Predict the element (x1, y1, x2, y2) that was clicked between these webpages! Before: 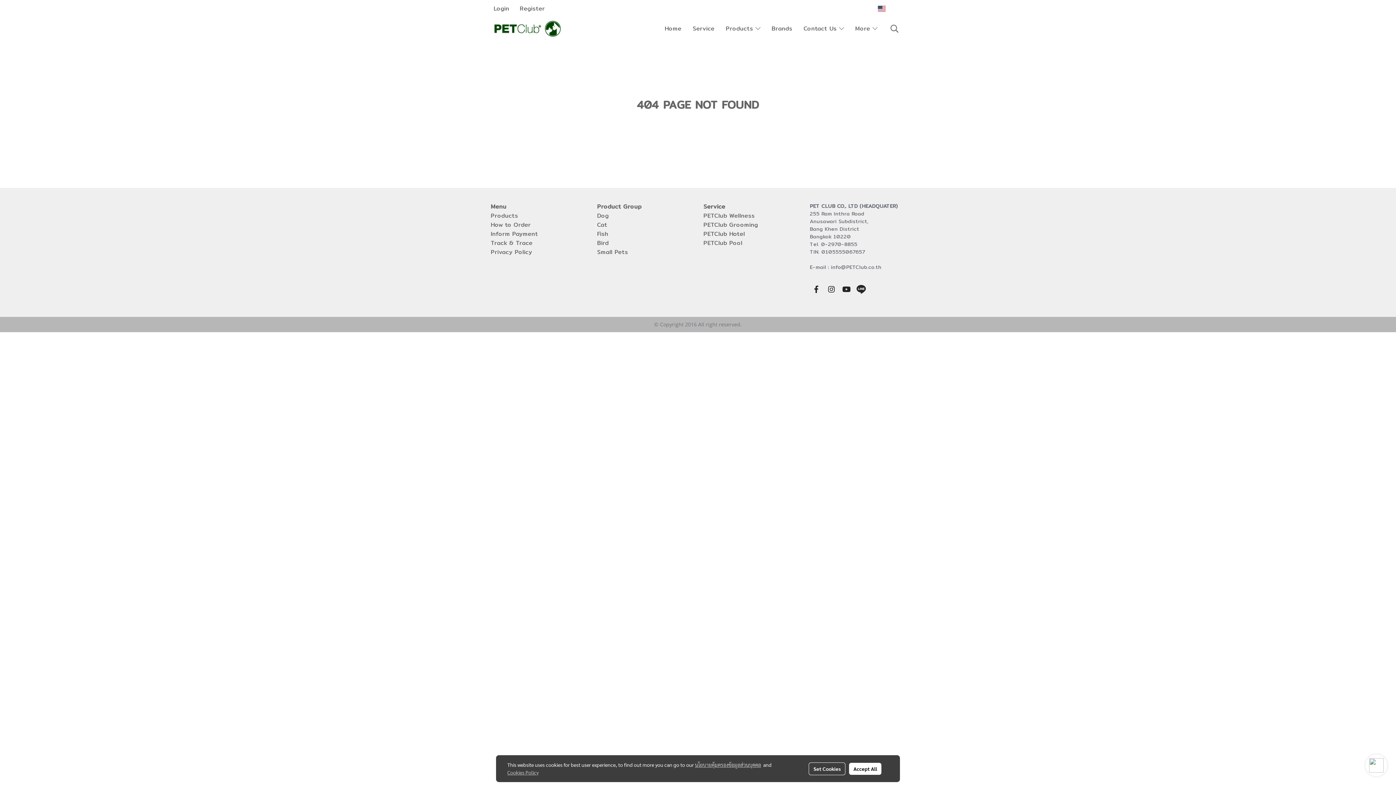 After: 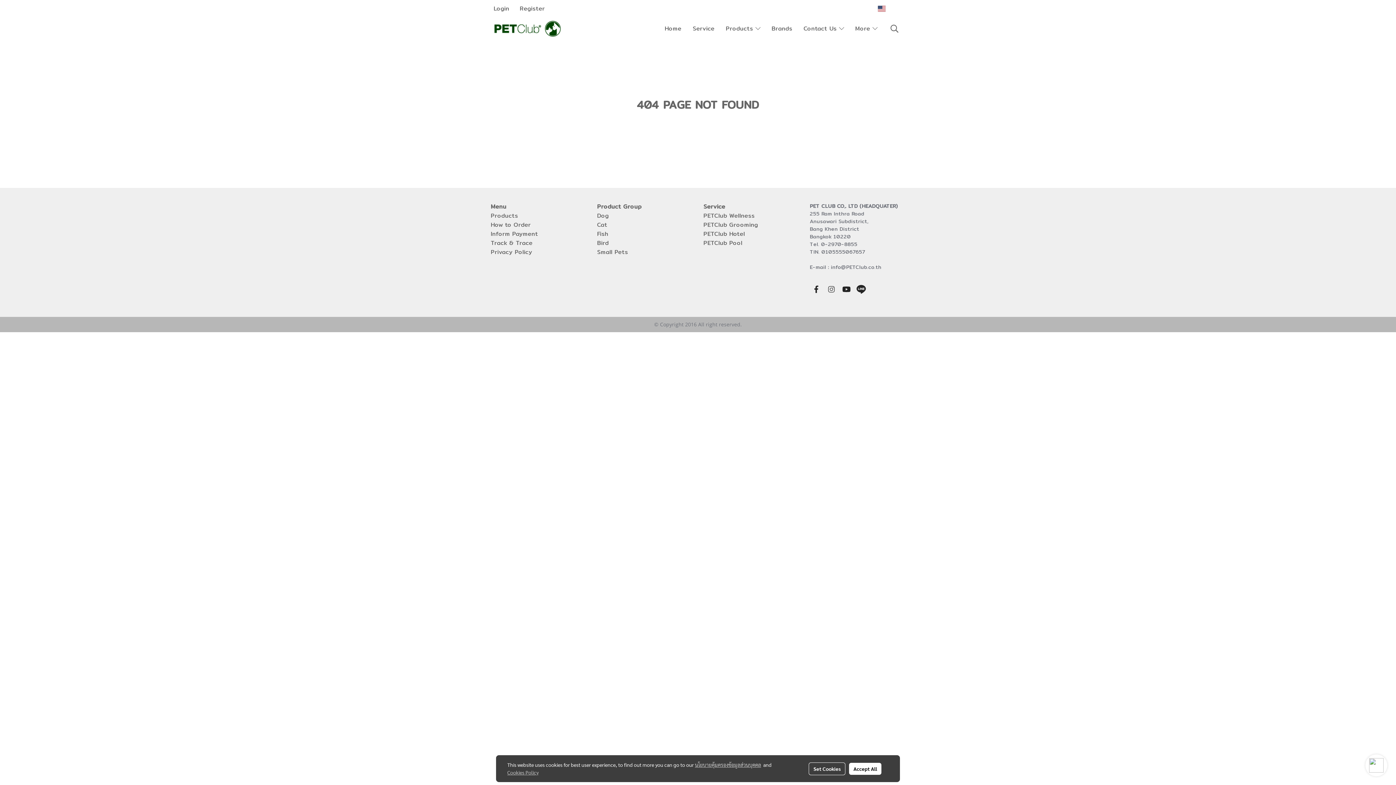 Action: bbox: (824, 282, 838, 296)